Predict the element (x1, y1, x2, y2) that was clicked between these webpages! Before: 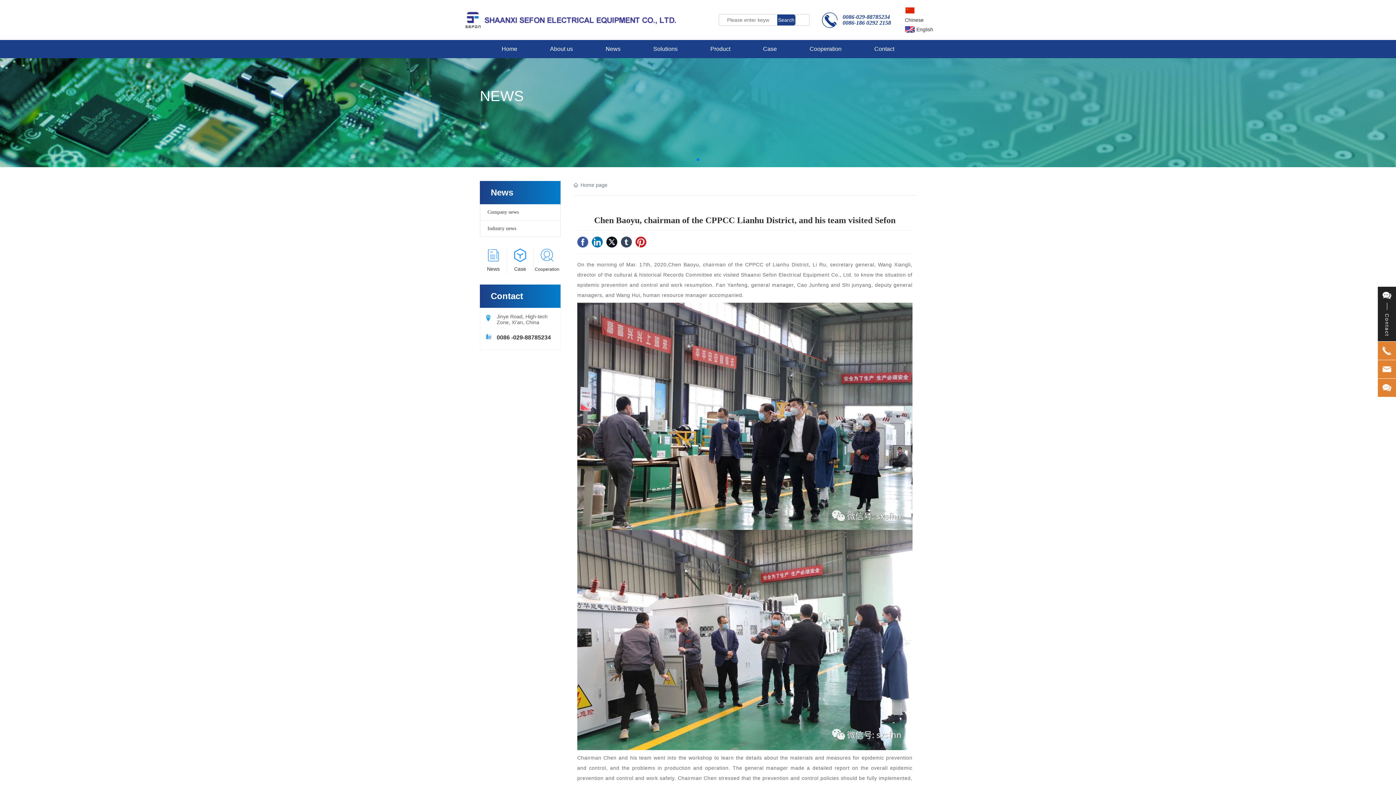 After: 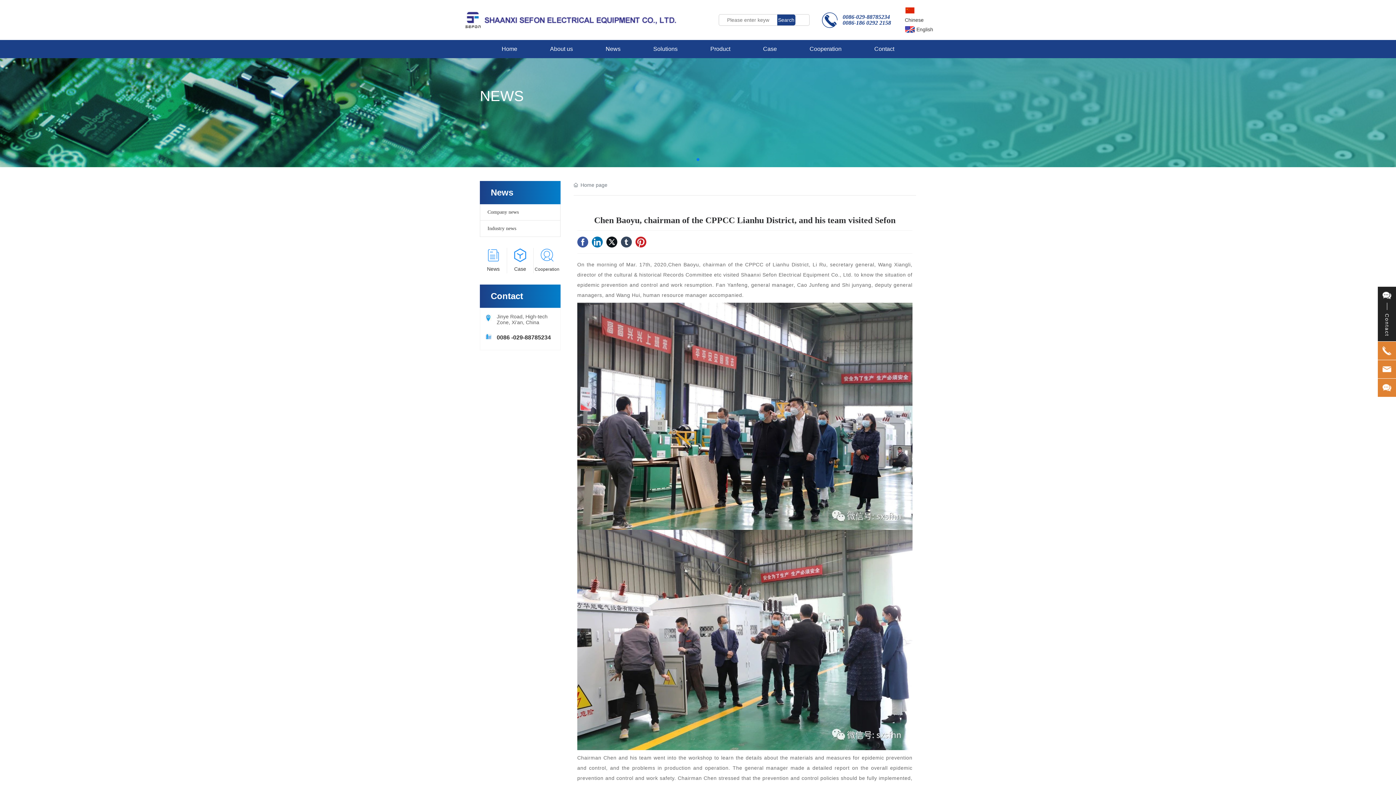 Action: label: 0086-186 0292 2158 bbox: (842, 19, 891, 25)